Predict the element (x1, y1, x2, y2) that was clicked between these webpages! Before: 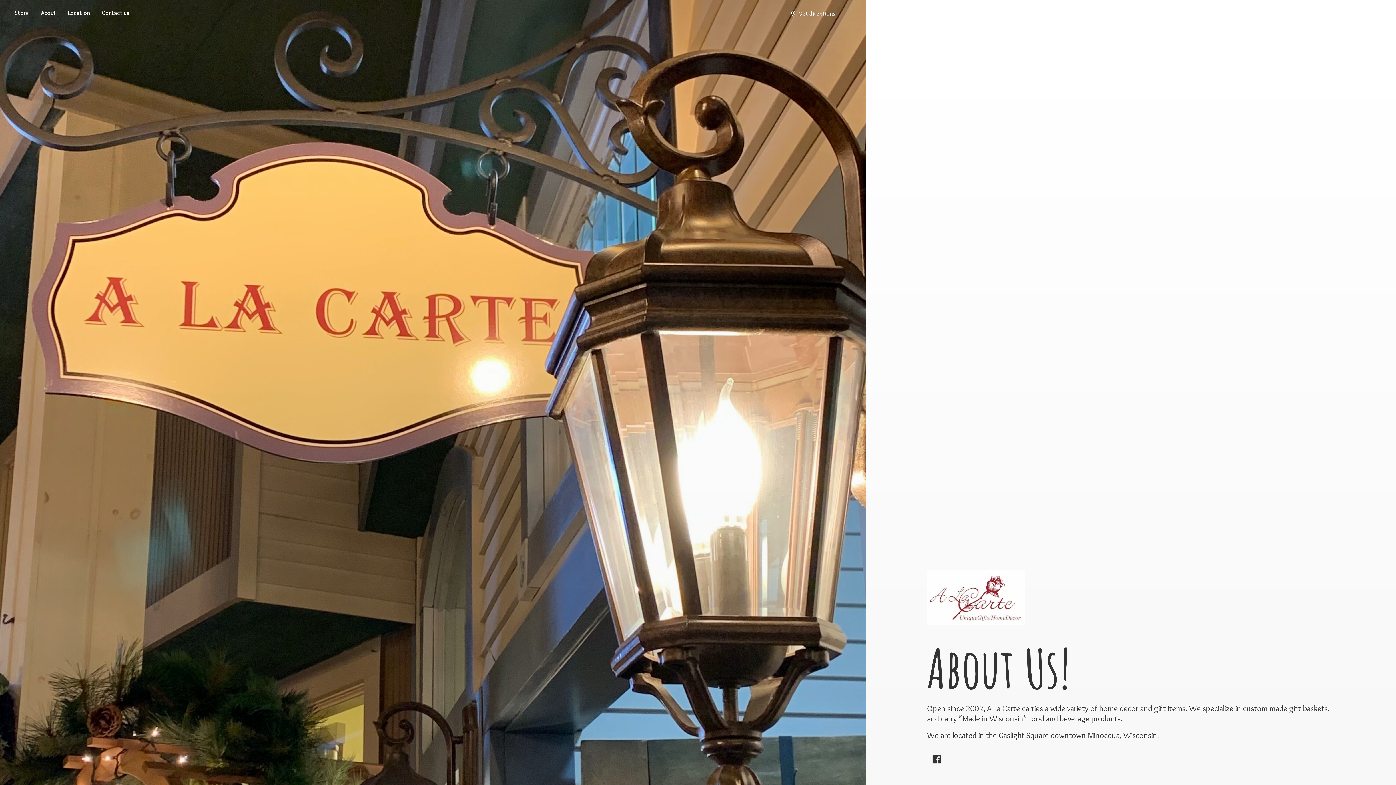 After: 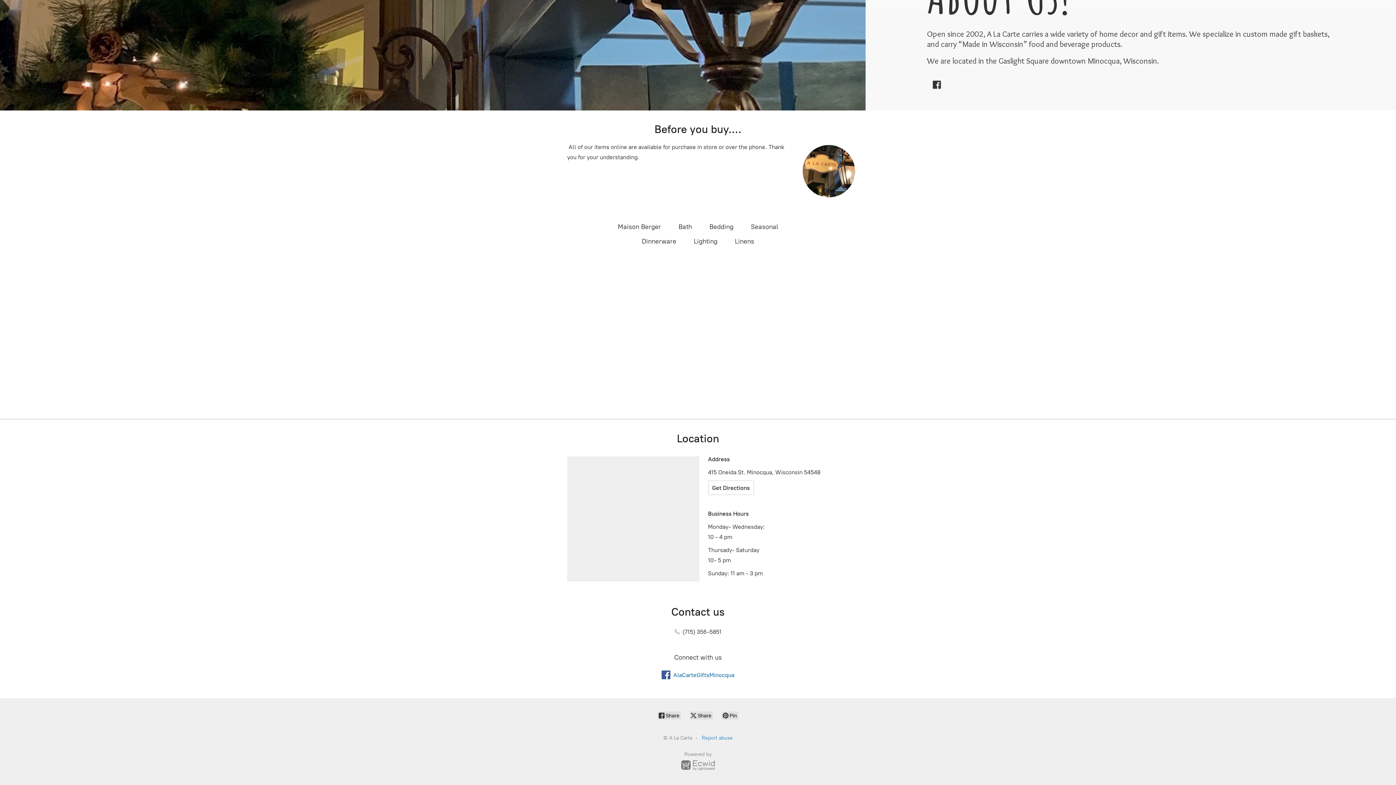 Action: label:  Get directions bbox: (786, 7, 839, 18)